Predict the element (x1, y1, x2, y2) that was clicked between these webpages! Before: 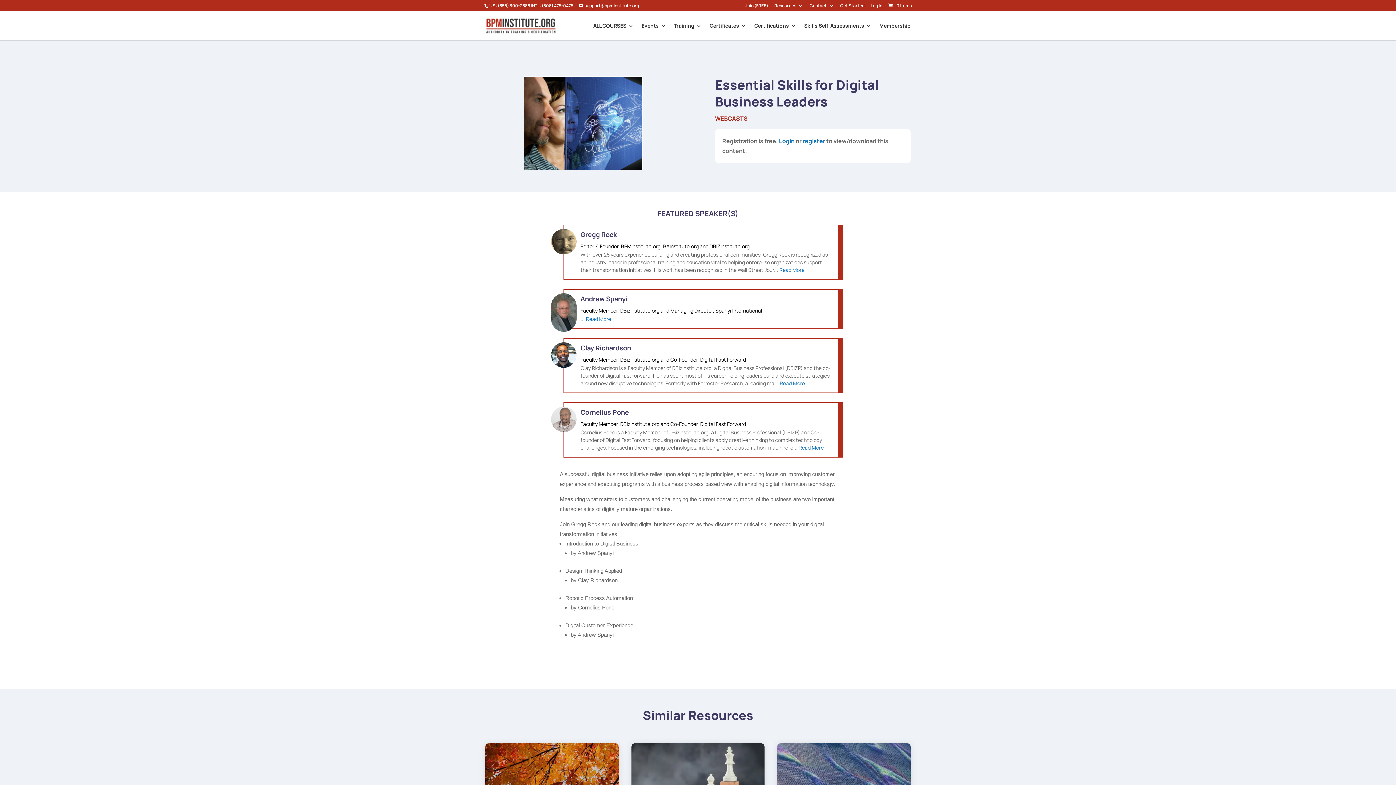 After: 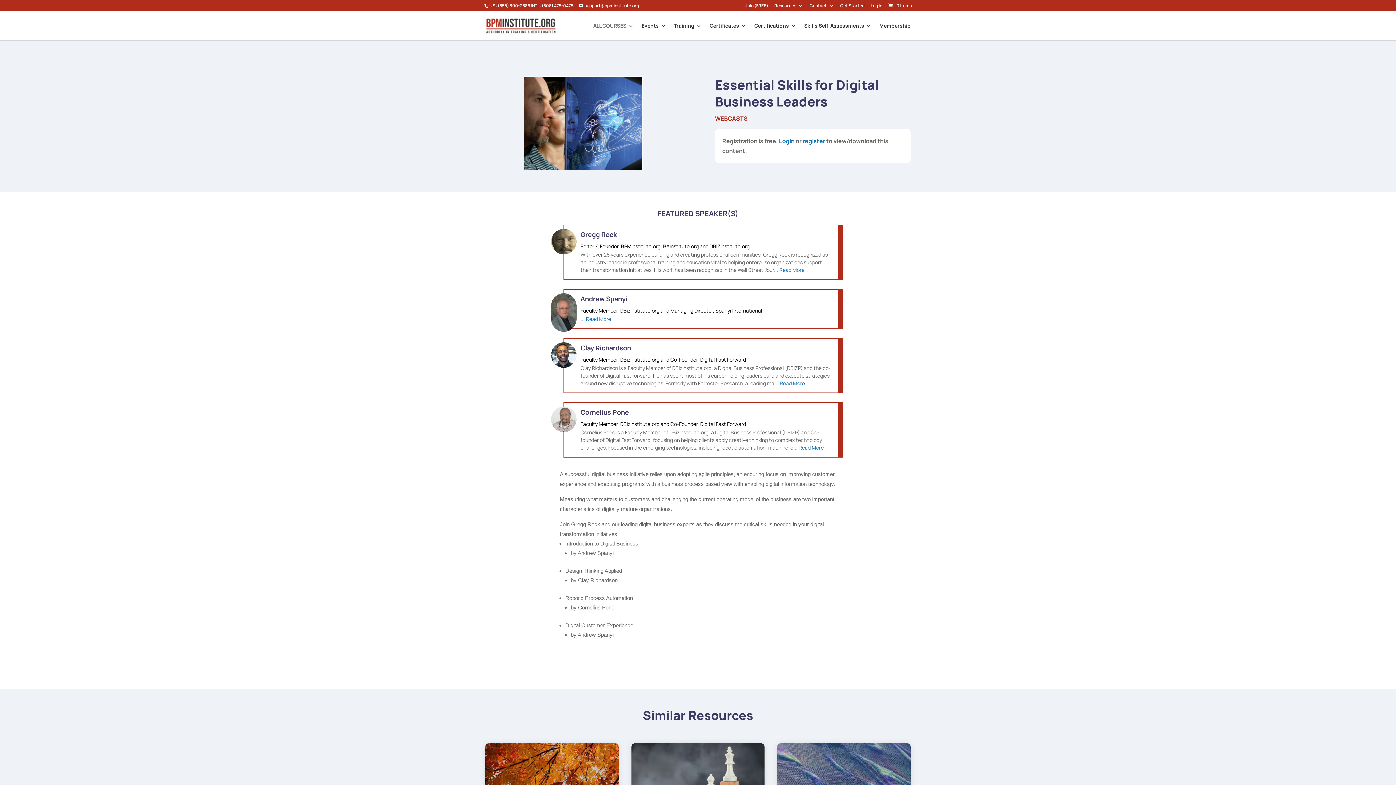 Action: bbox: (593, 23, 633, 40) label: ALL COURSES